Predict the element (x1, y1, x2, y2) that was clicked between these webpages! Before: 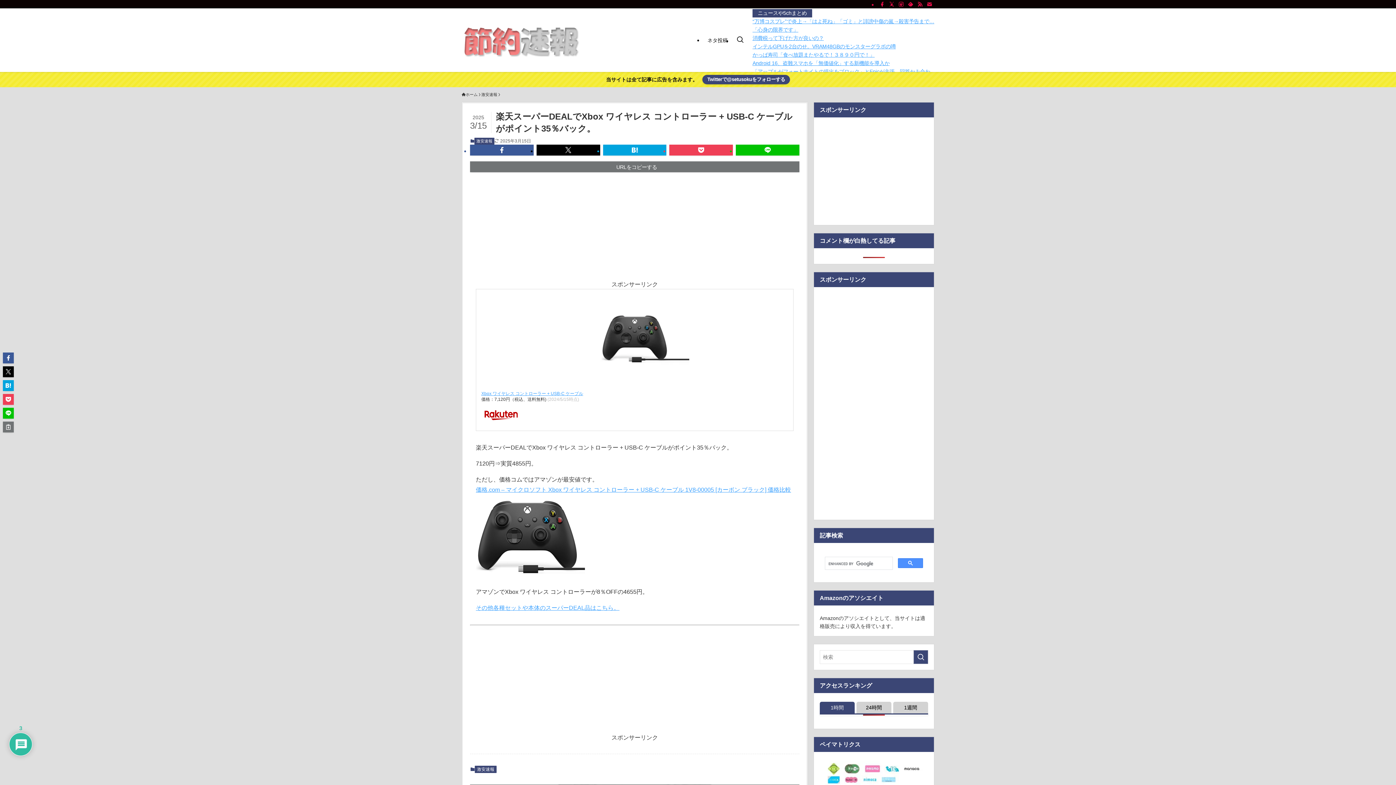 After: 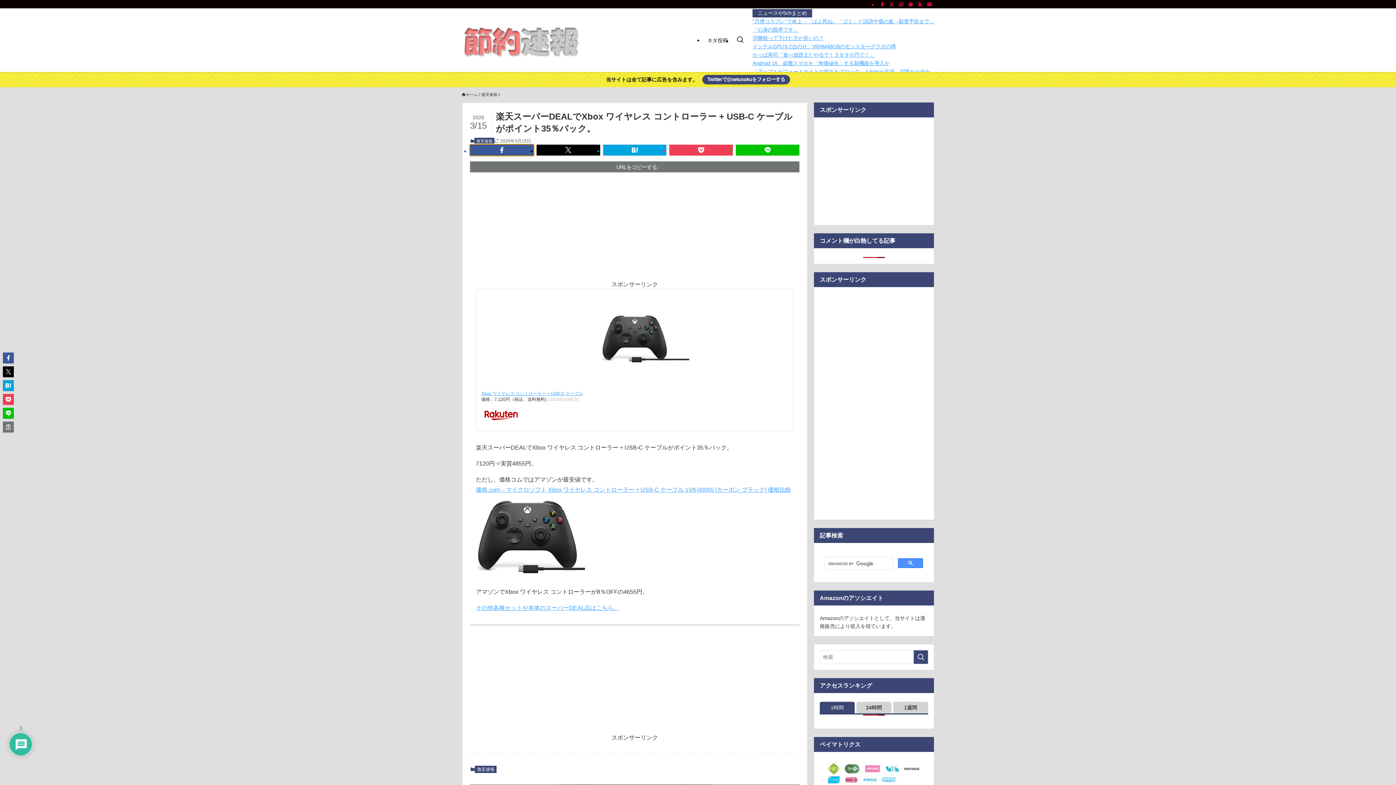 Action: bbox: (470, 144, 533, 155)